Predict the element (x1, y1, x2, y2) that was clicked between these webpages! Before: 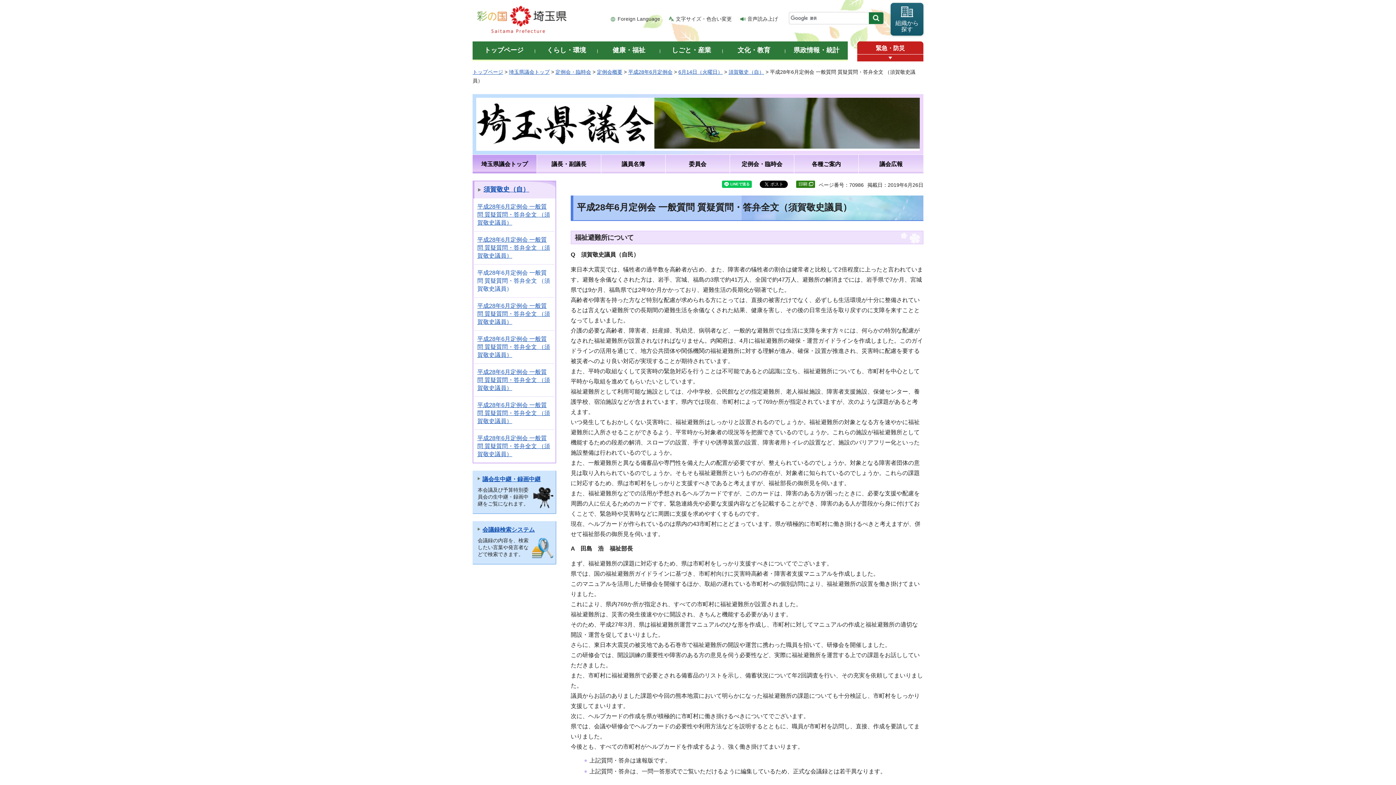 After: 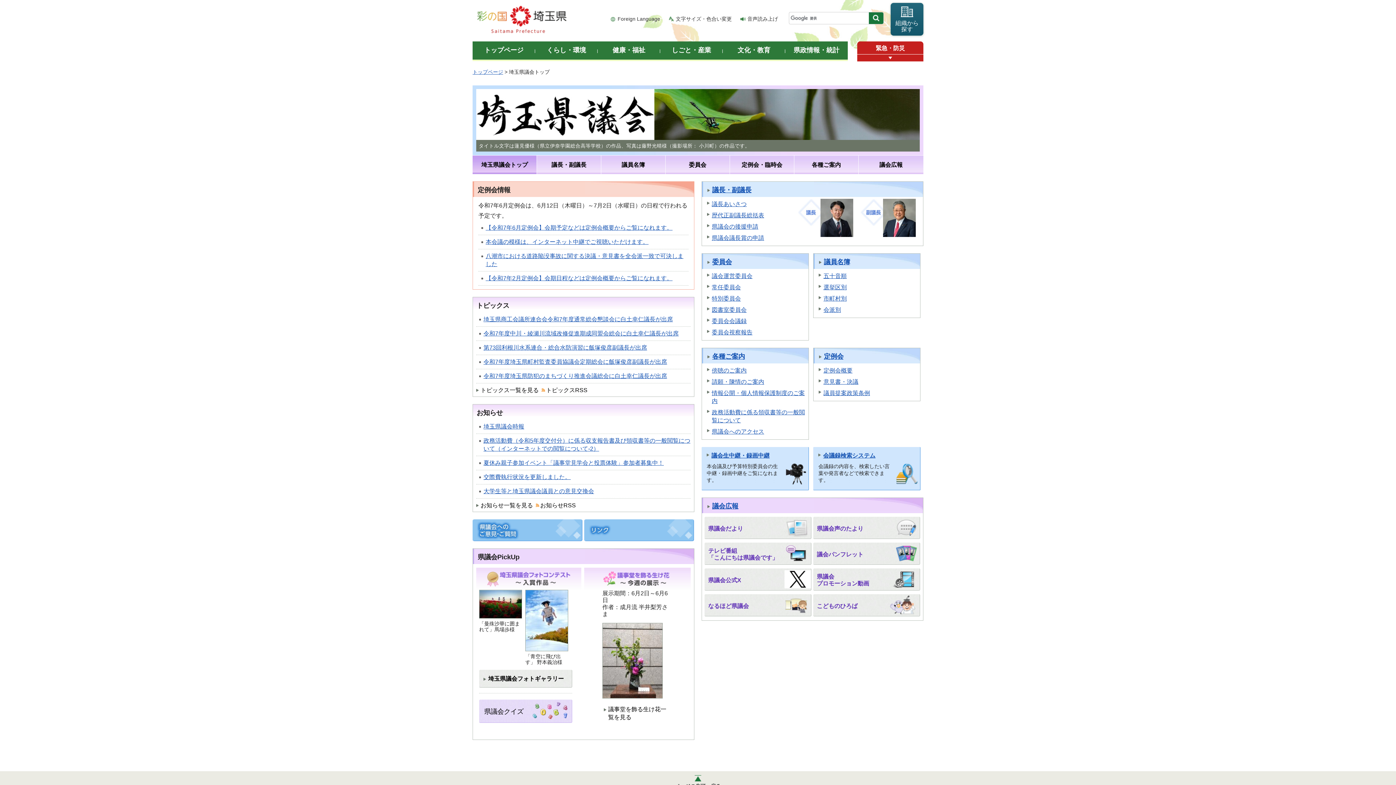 Action: label: 埼玉県議会トップ bbox: (472, 154, 536, 173)